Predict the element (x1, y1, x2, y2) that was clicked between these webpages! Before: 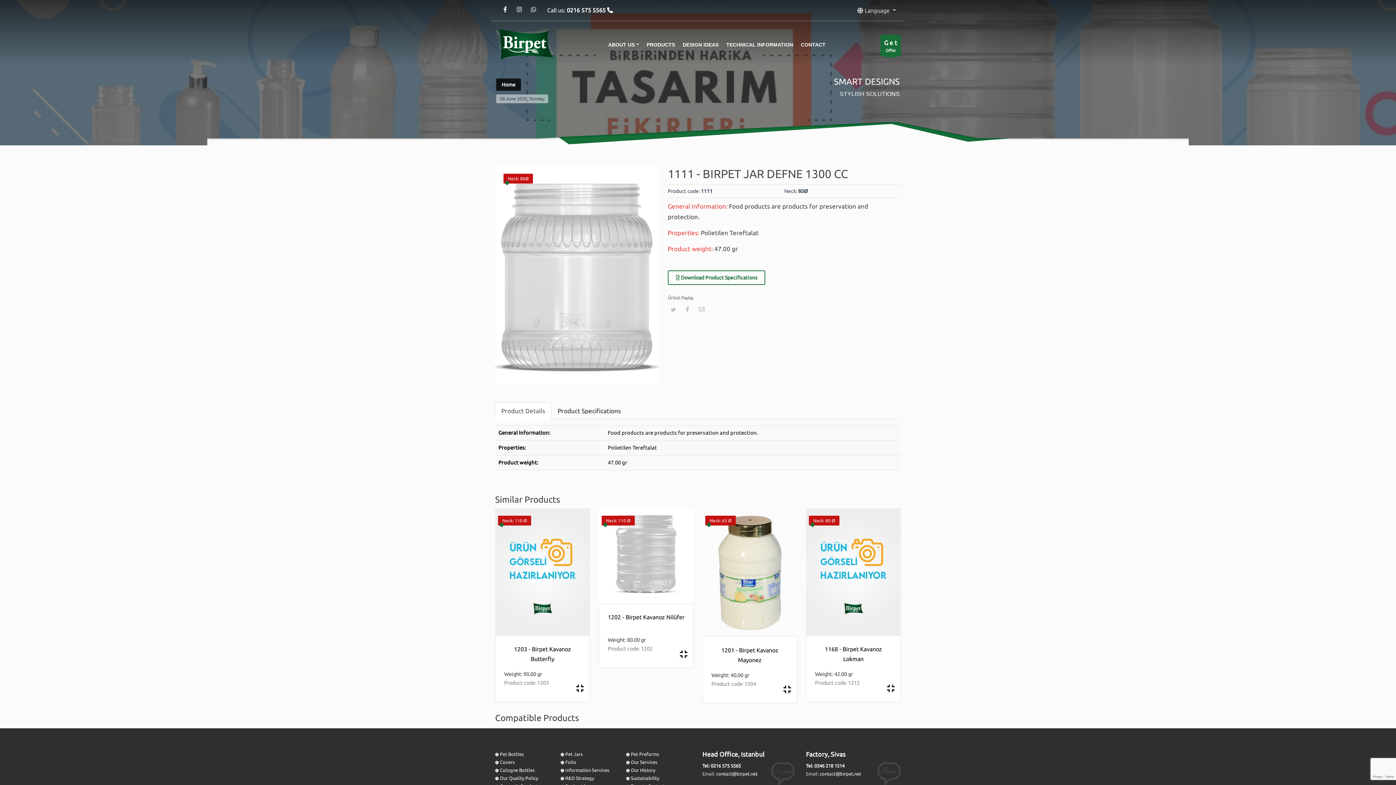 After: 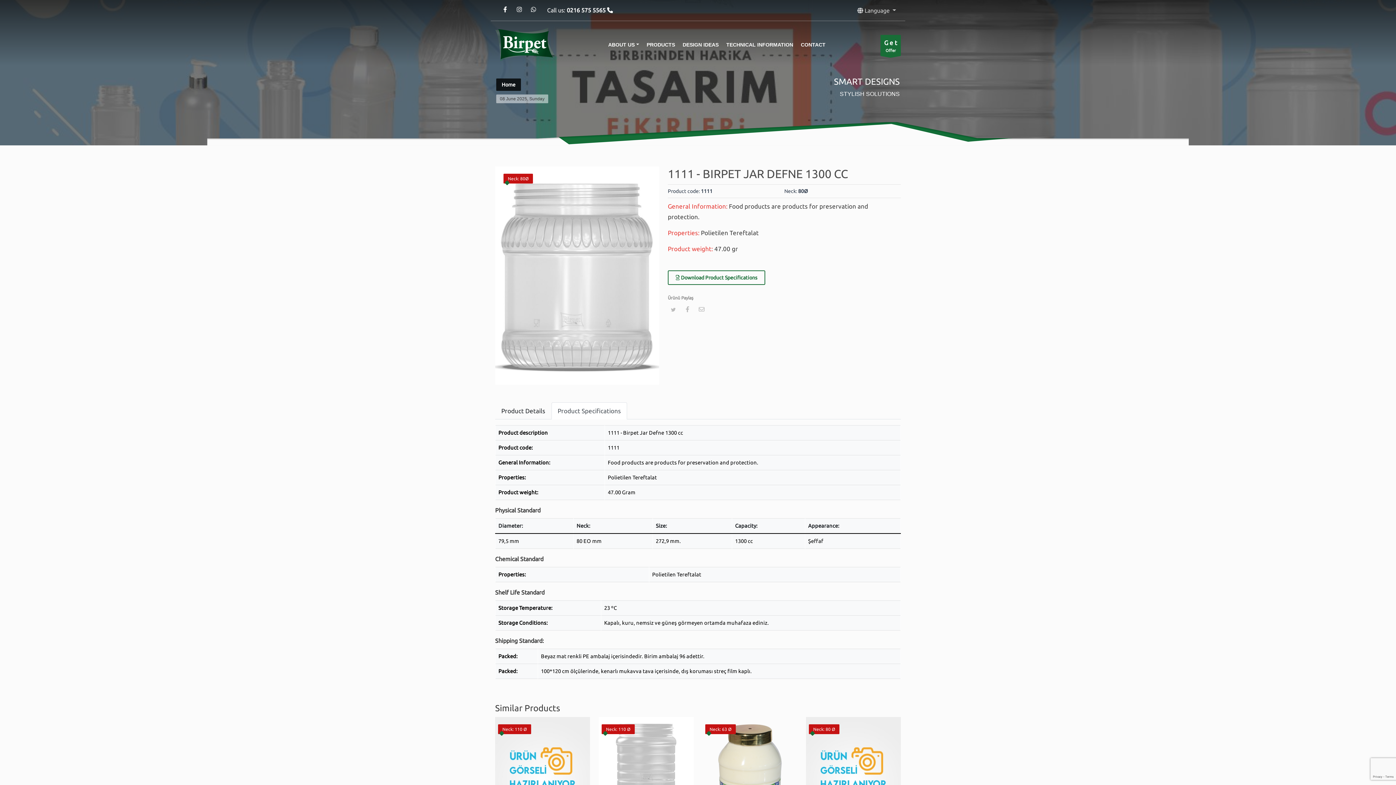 Action: bbox: (551, 402, 627, 419) label: Product Specifications